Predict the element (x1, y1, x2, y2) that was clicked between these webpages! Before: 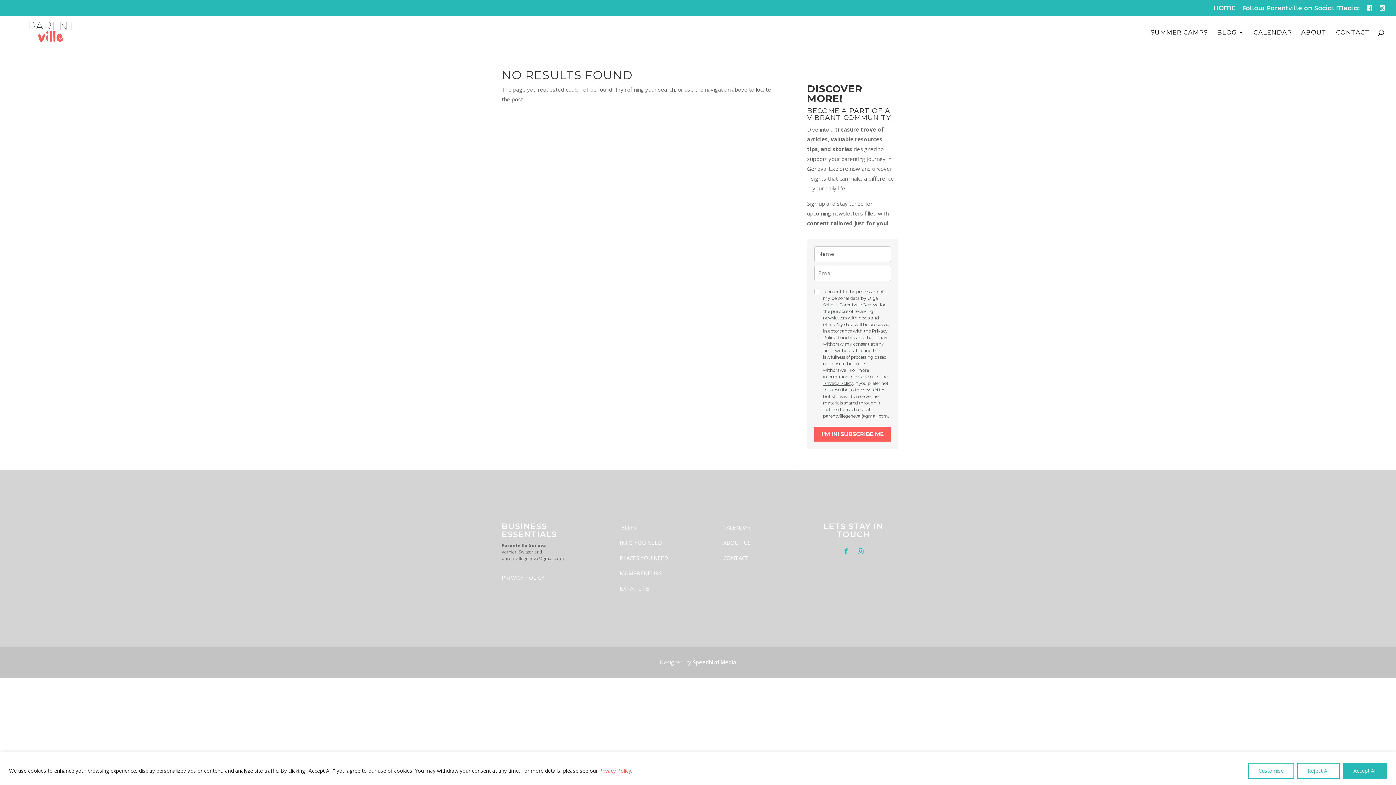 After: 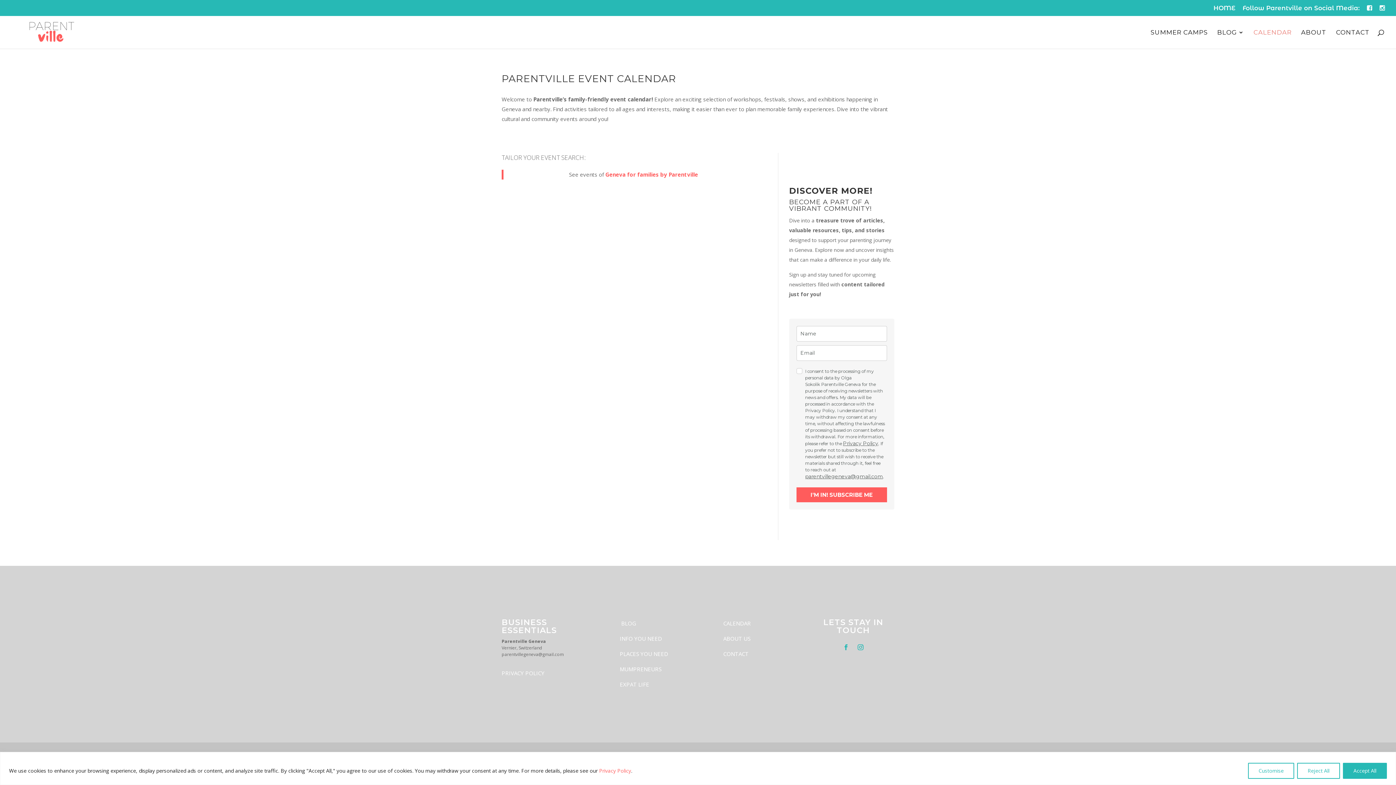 Action: bbox: (1253, 29, 1292, 48) label: CALENDAR